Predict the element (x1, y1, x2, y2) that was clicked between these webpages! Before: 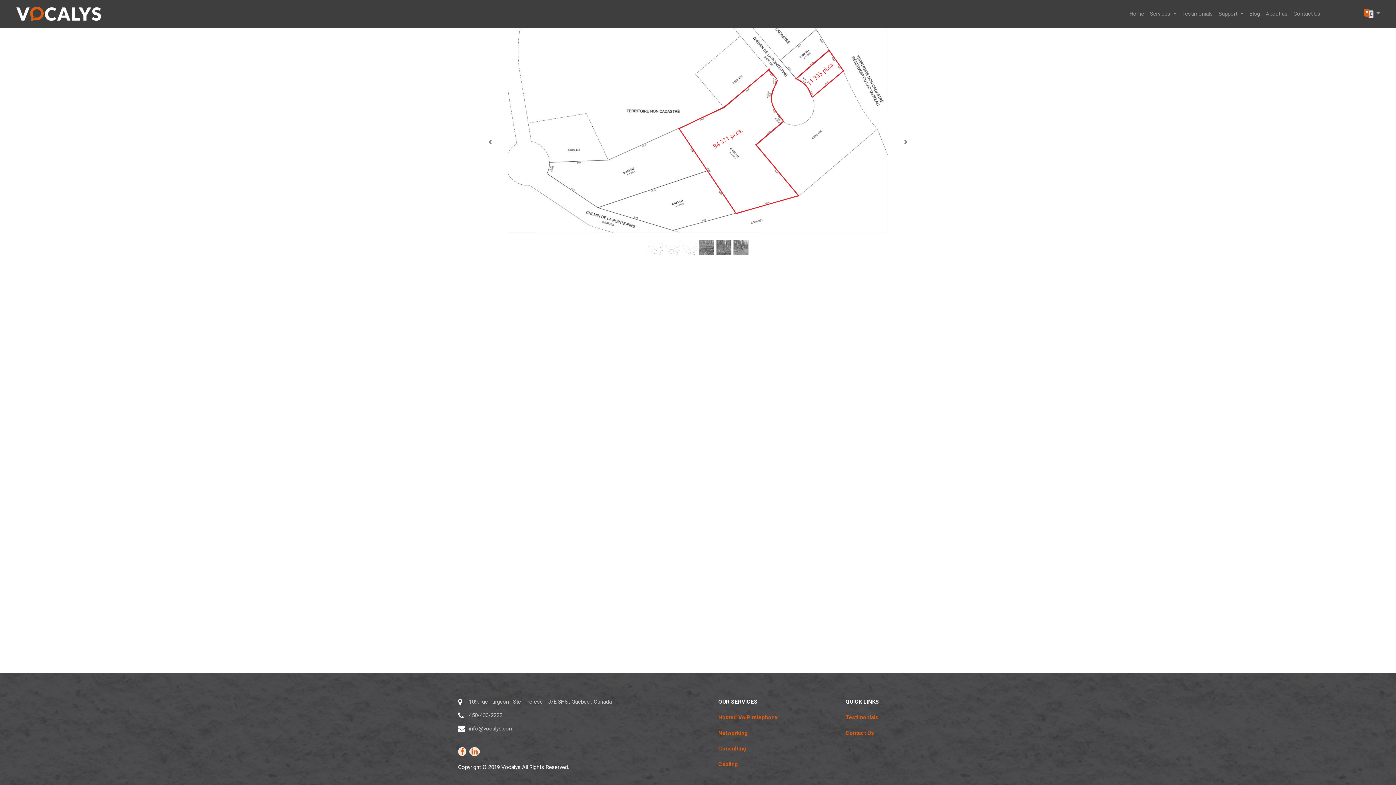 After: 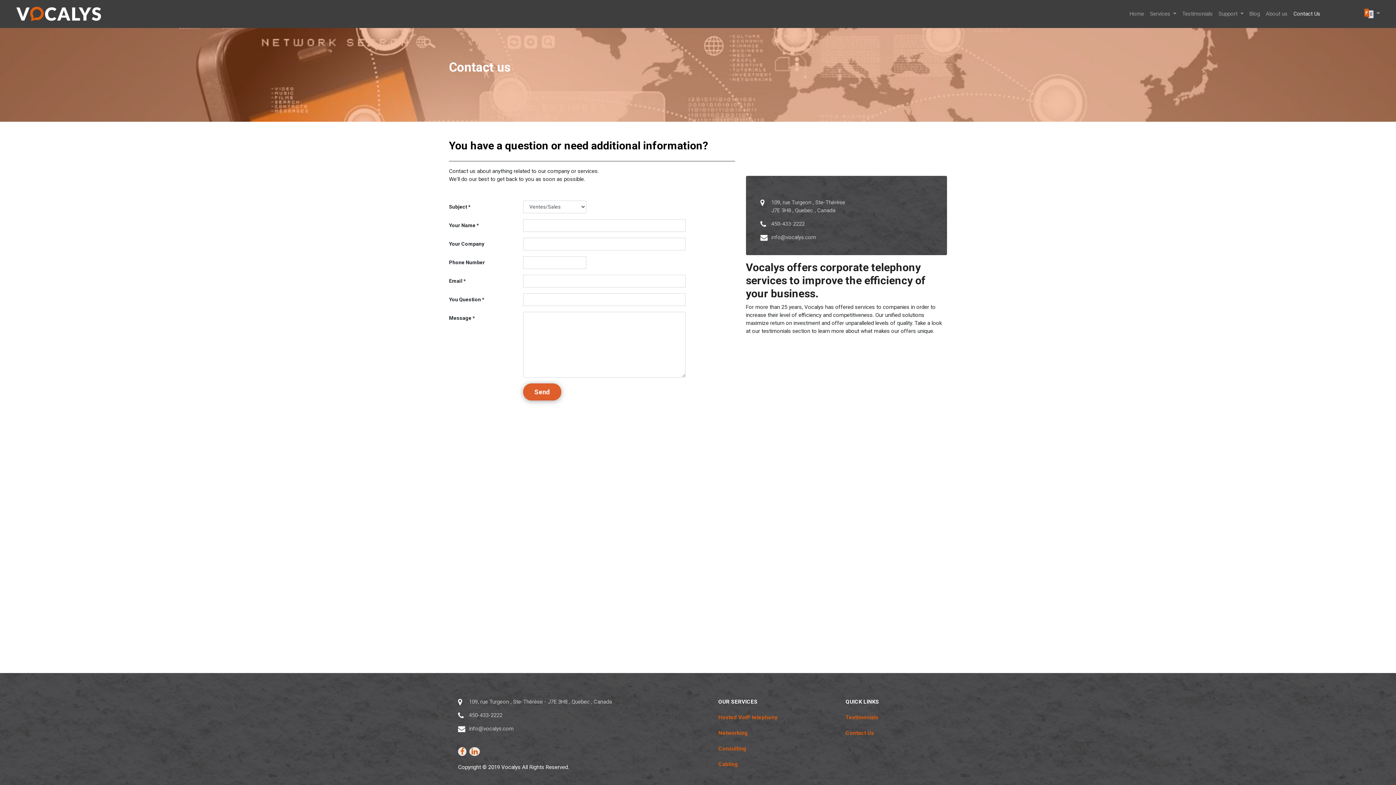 Action: bbox: (845, 745, 848, 753) label:   